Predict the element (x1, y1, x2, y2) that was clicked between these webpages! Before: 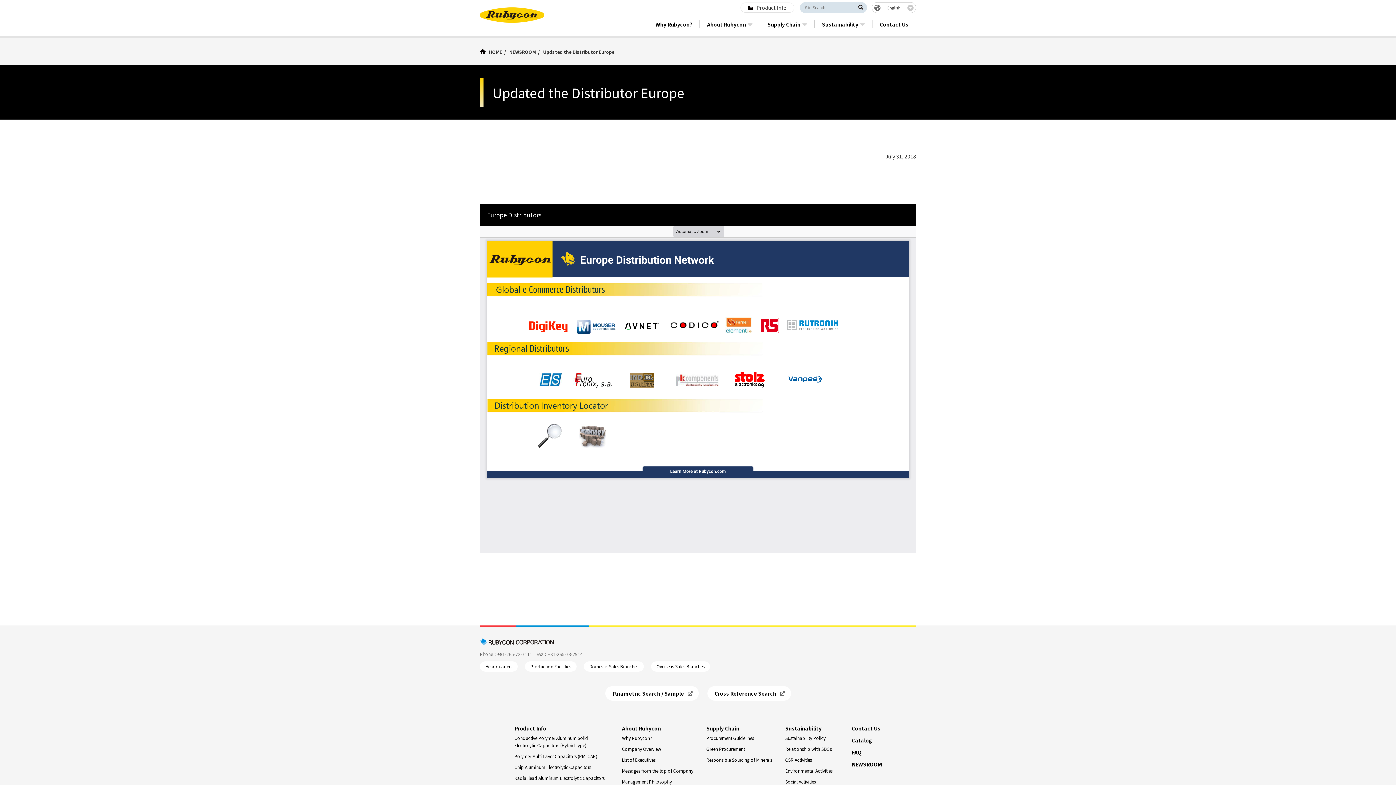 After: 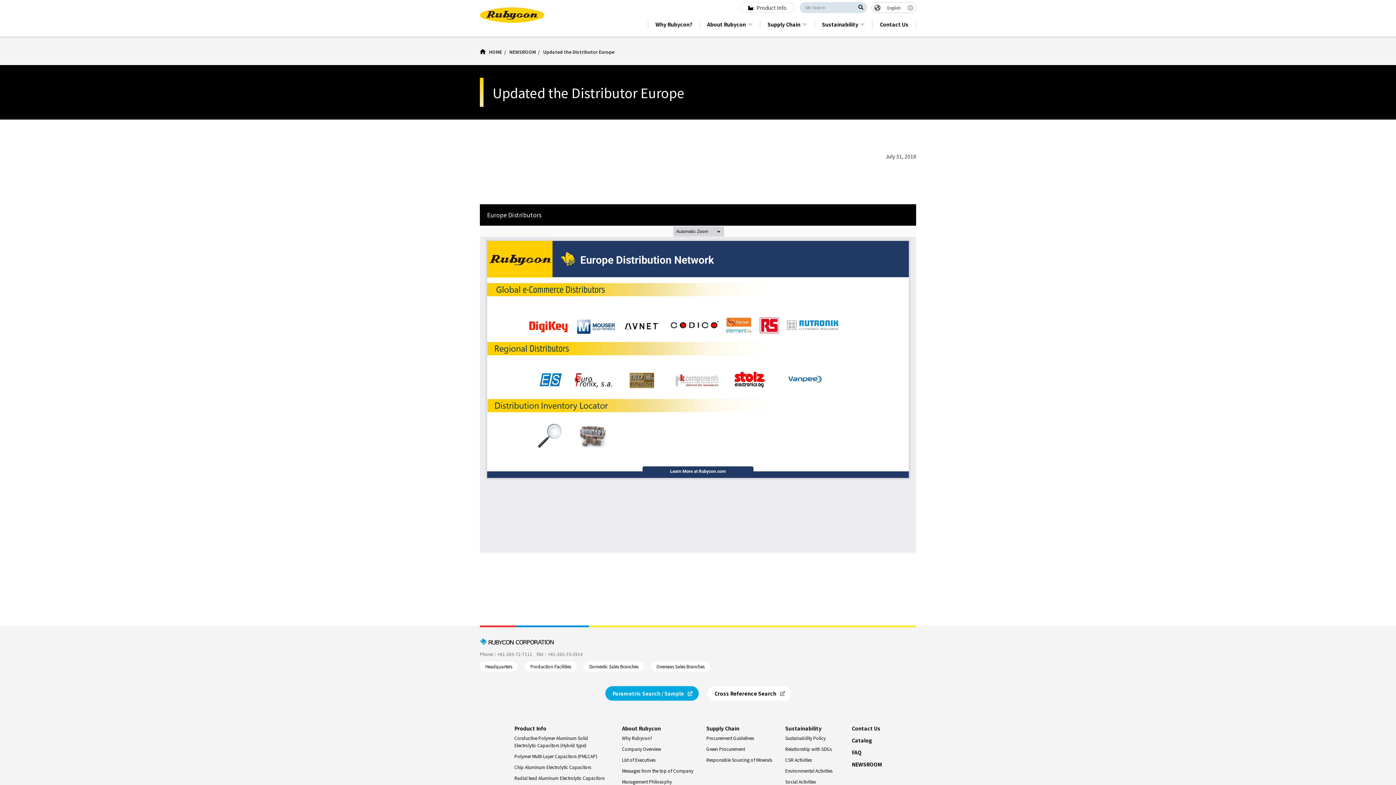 Action: bbox: (605, 686, 698, 701) label: Parametric Search / Sample